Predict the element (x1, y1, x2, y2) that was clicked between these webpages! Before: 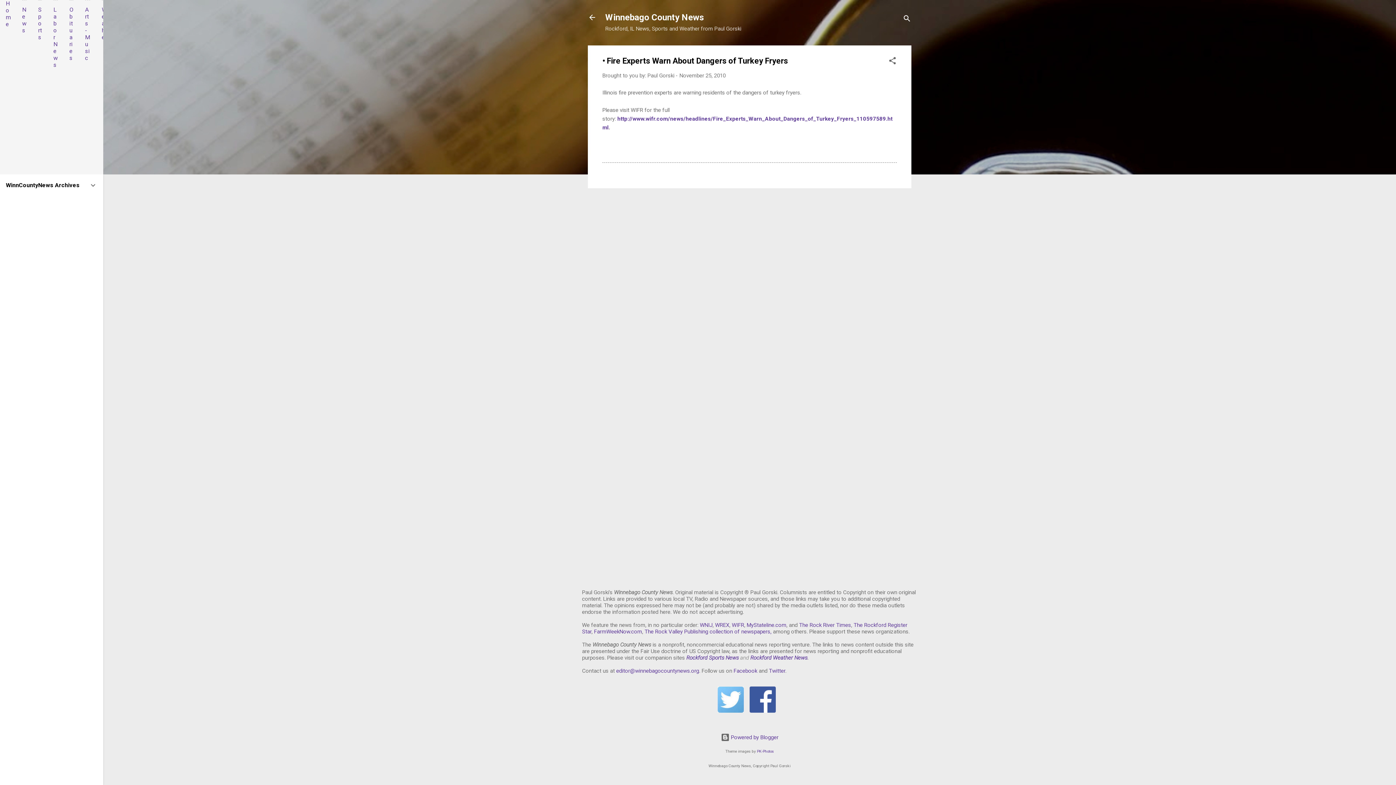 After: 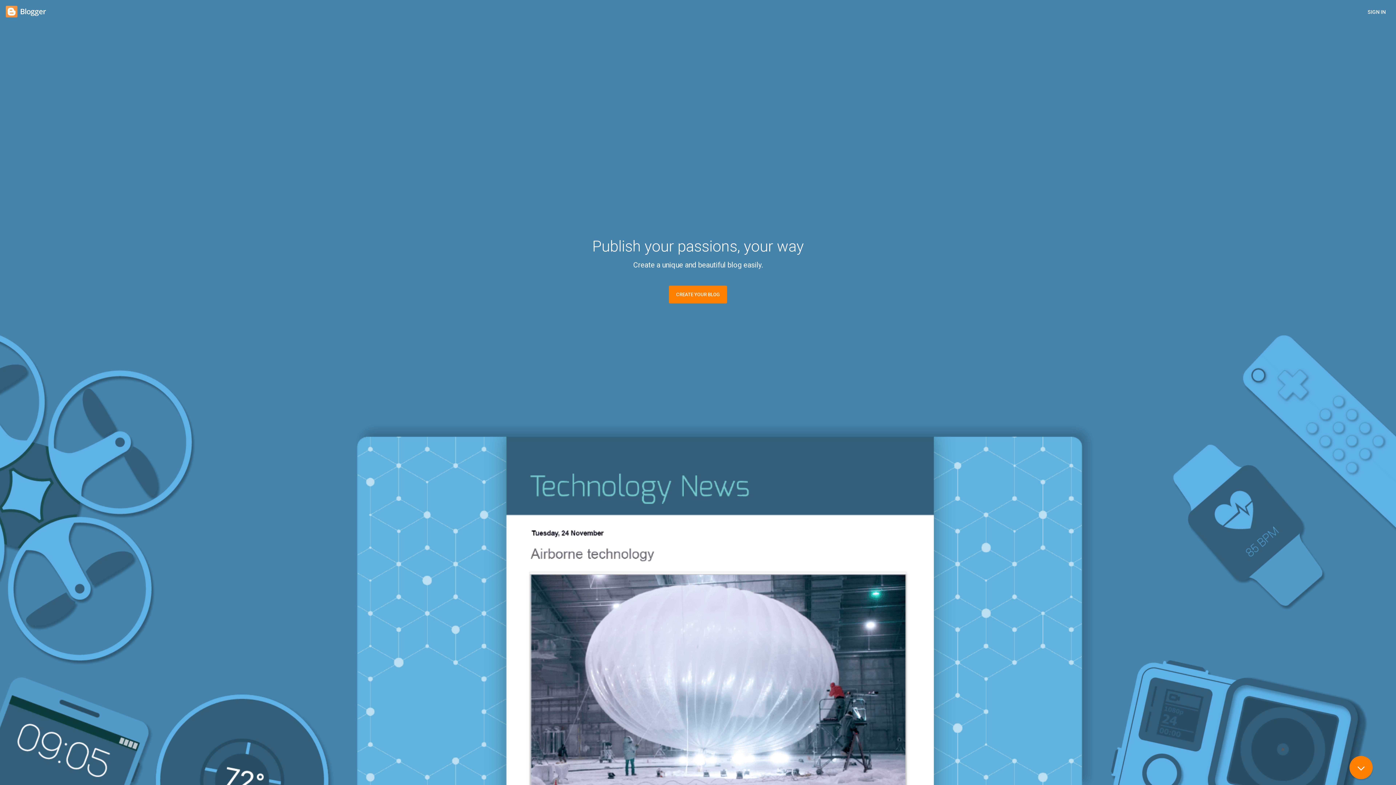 Action: bbox: (720, 734, 778, 740) label:  Powered by Blogger